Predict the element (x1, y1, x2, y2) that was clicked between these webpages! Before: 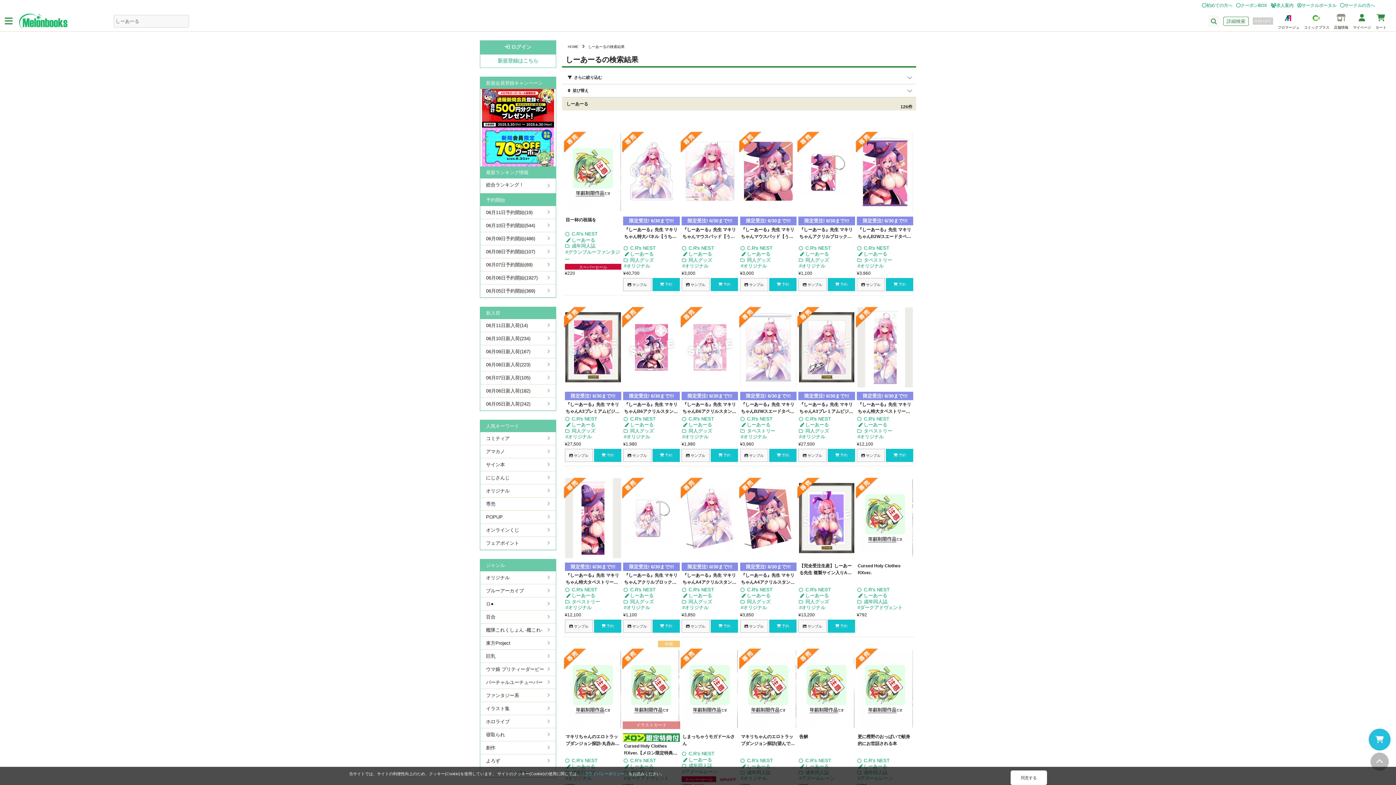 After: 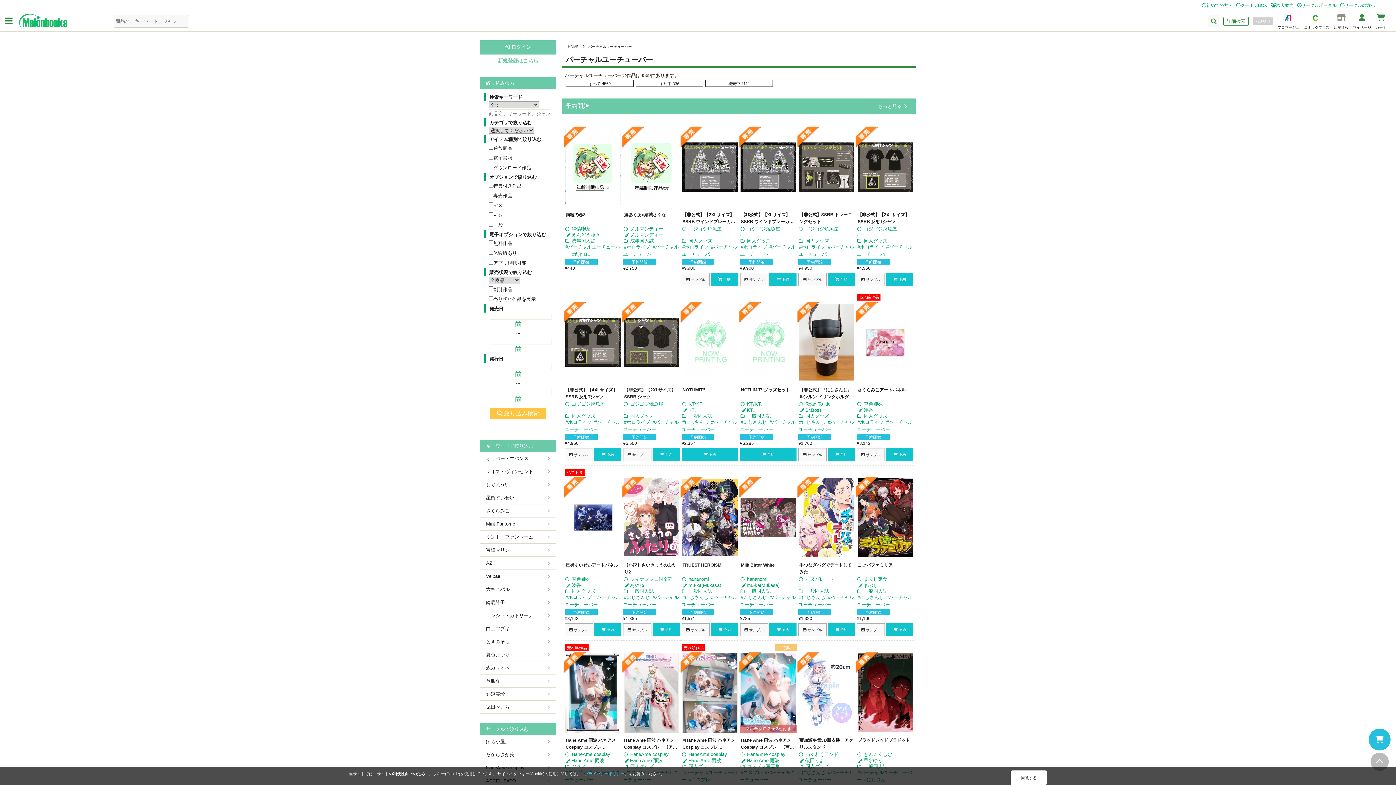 Action: bbox: (480, 676, 556, 688) label: バーチャルユーチューバー